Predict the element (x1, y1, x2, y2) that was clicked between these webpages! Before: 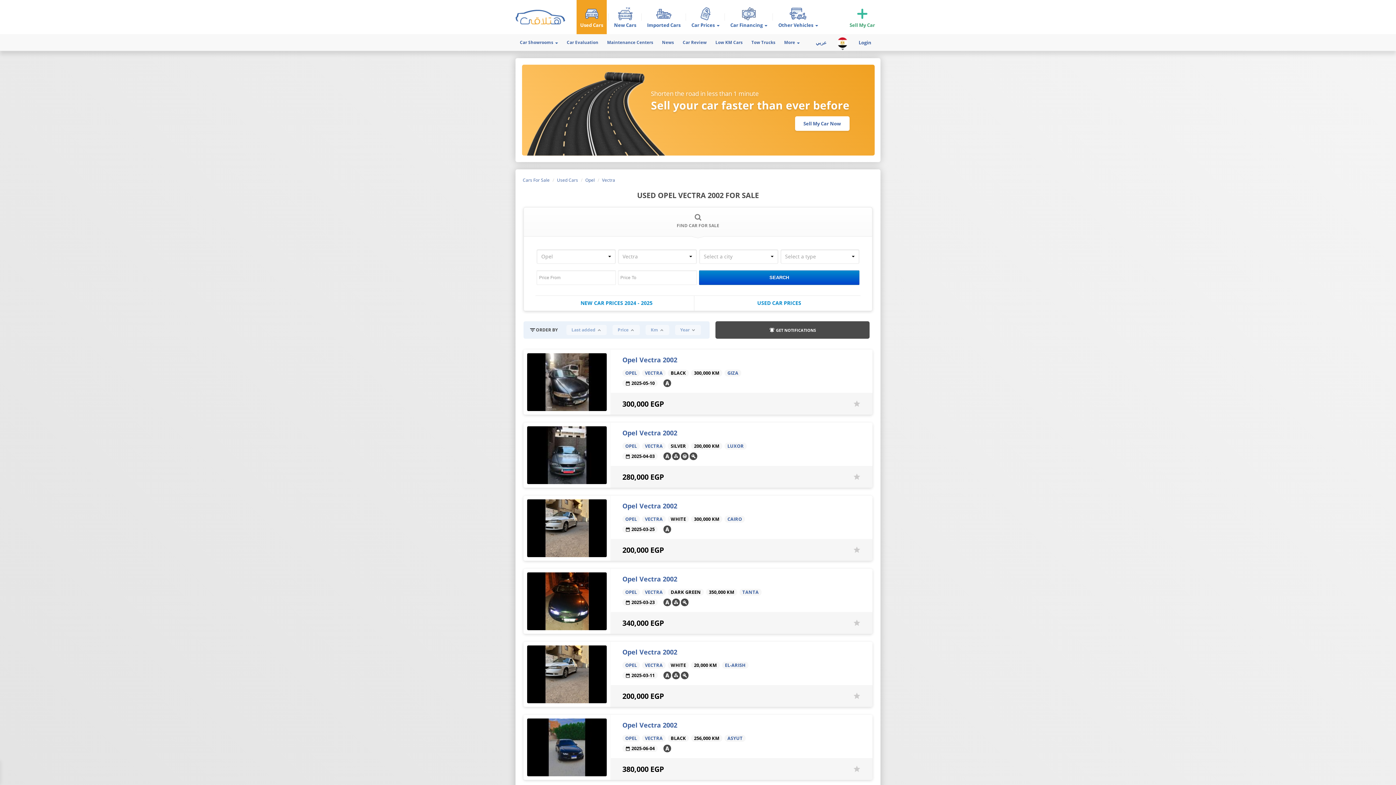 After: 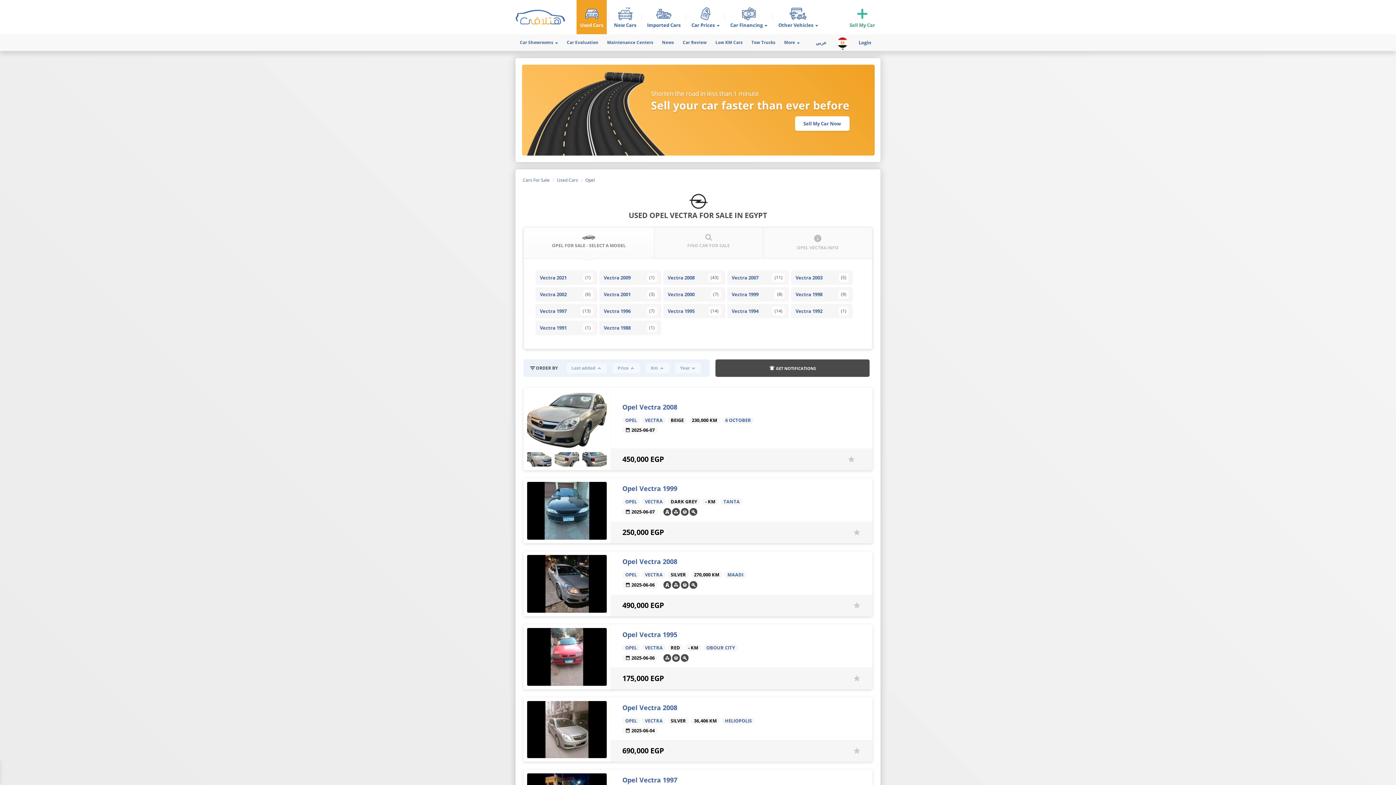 Action: bbox: (602, 177, 615, 183) label: Vectra